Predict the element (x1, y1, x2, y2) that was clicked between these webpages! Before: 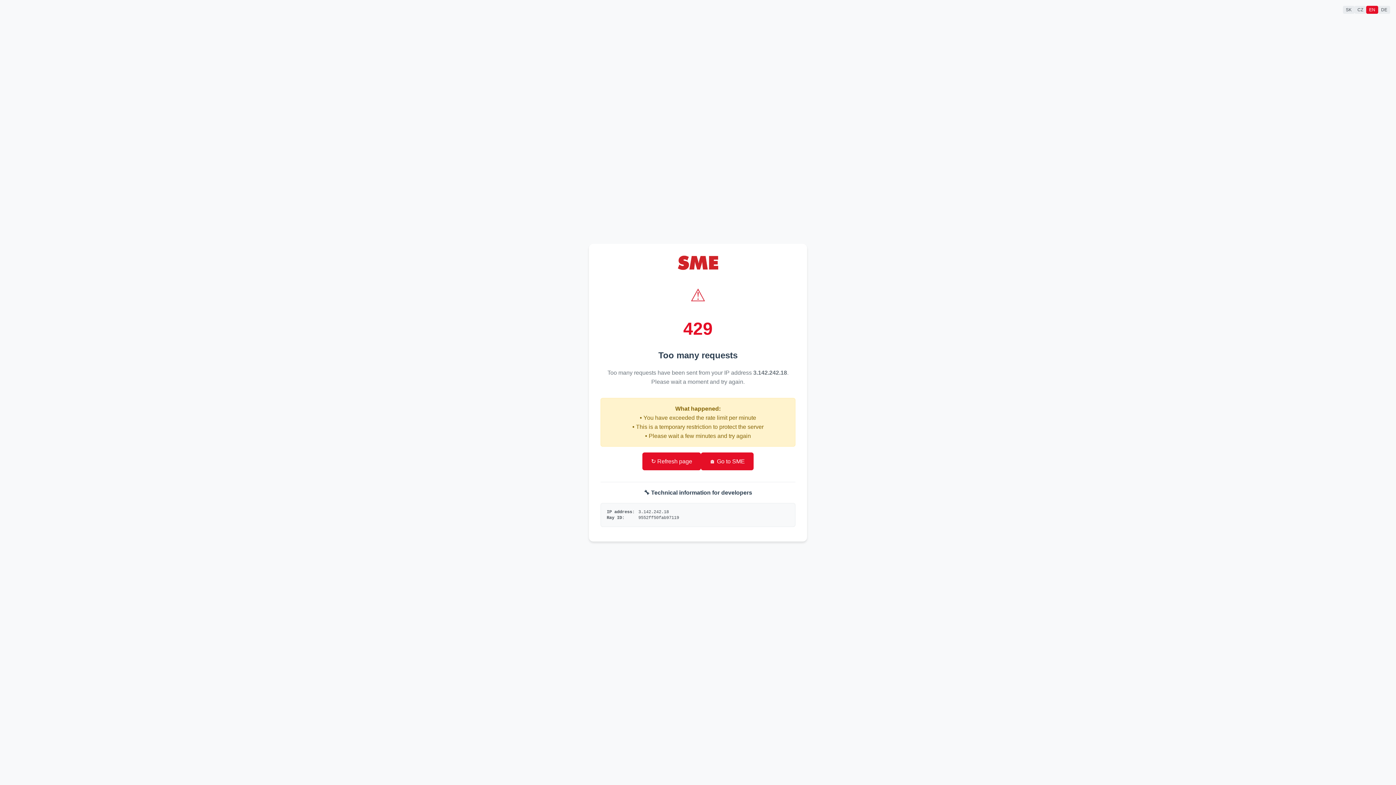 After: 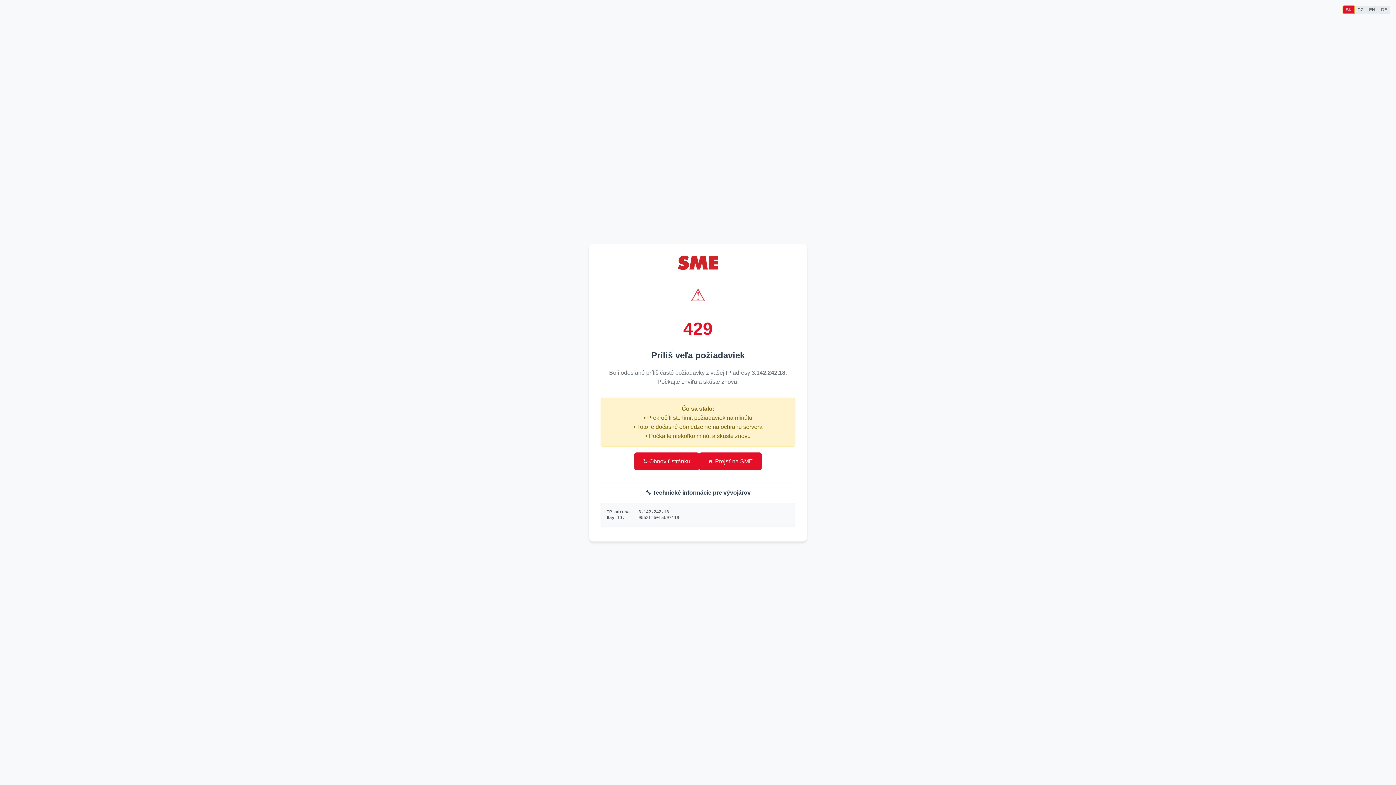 Action: bbox: (1343, 5, 1354, 13) label: SK